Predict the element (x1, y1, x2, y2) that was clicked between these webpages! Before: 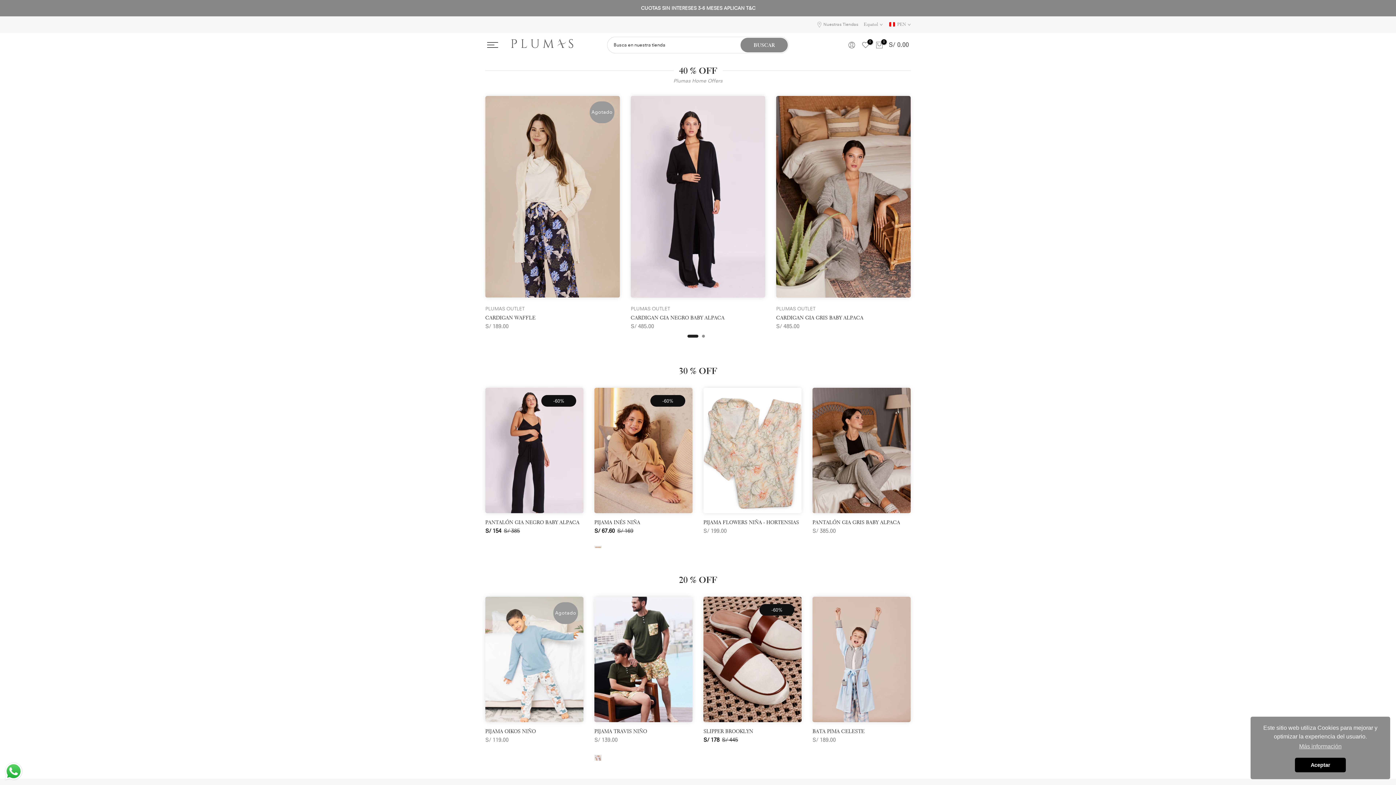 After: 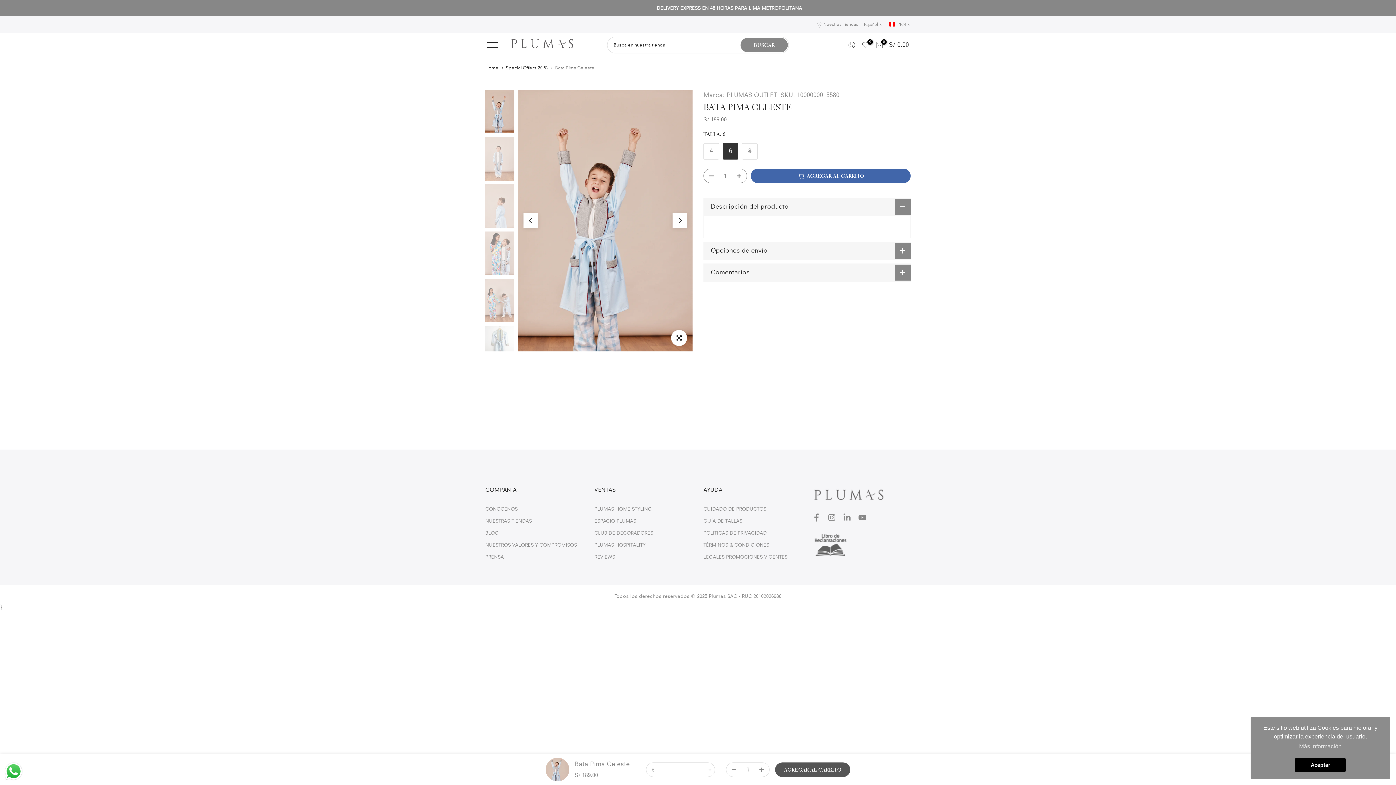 Action: bbox: (812, 597, 910, 722)